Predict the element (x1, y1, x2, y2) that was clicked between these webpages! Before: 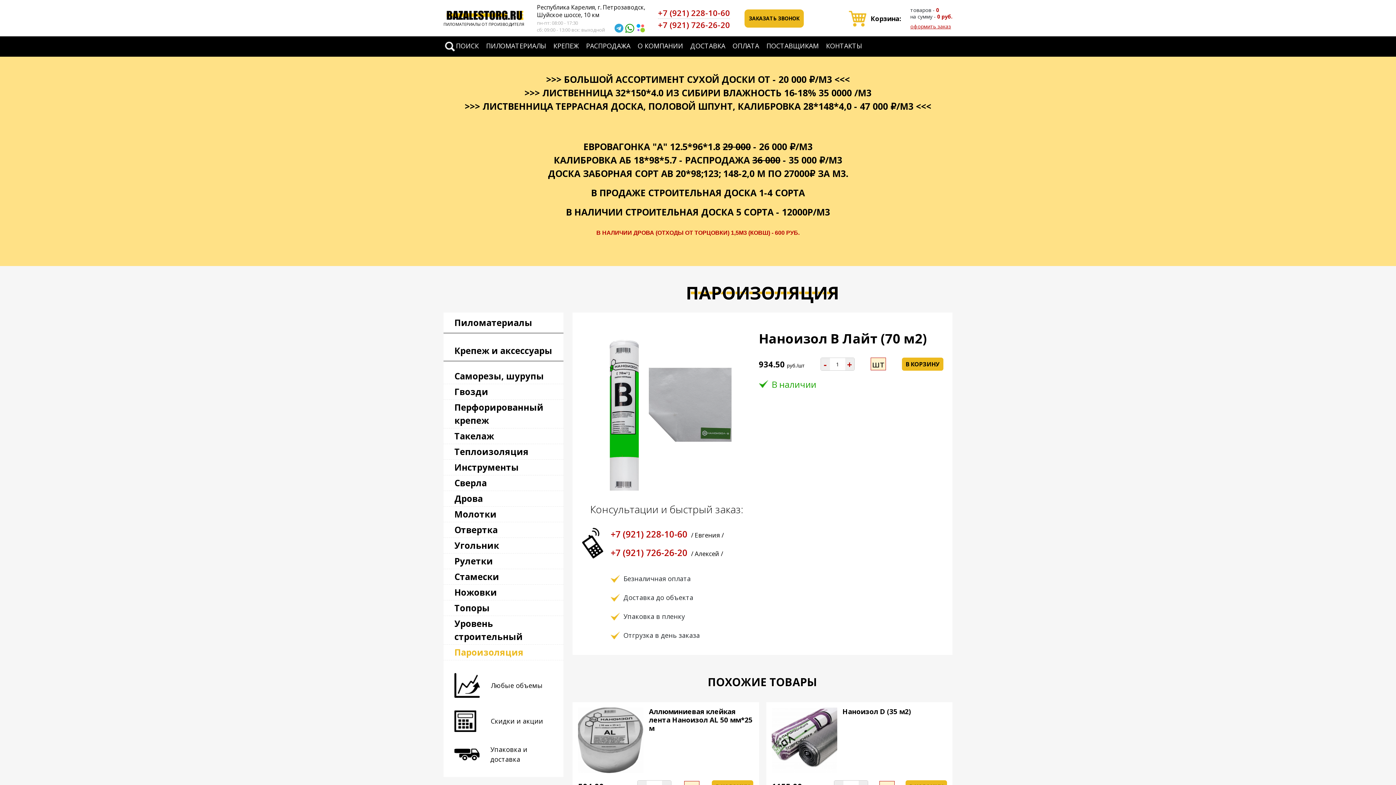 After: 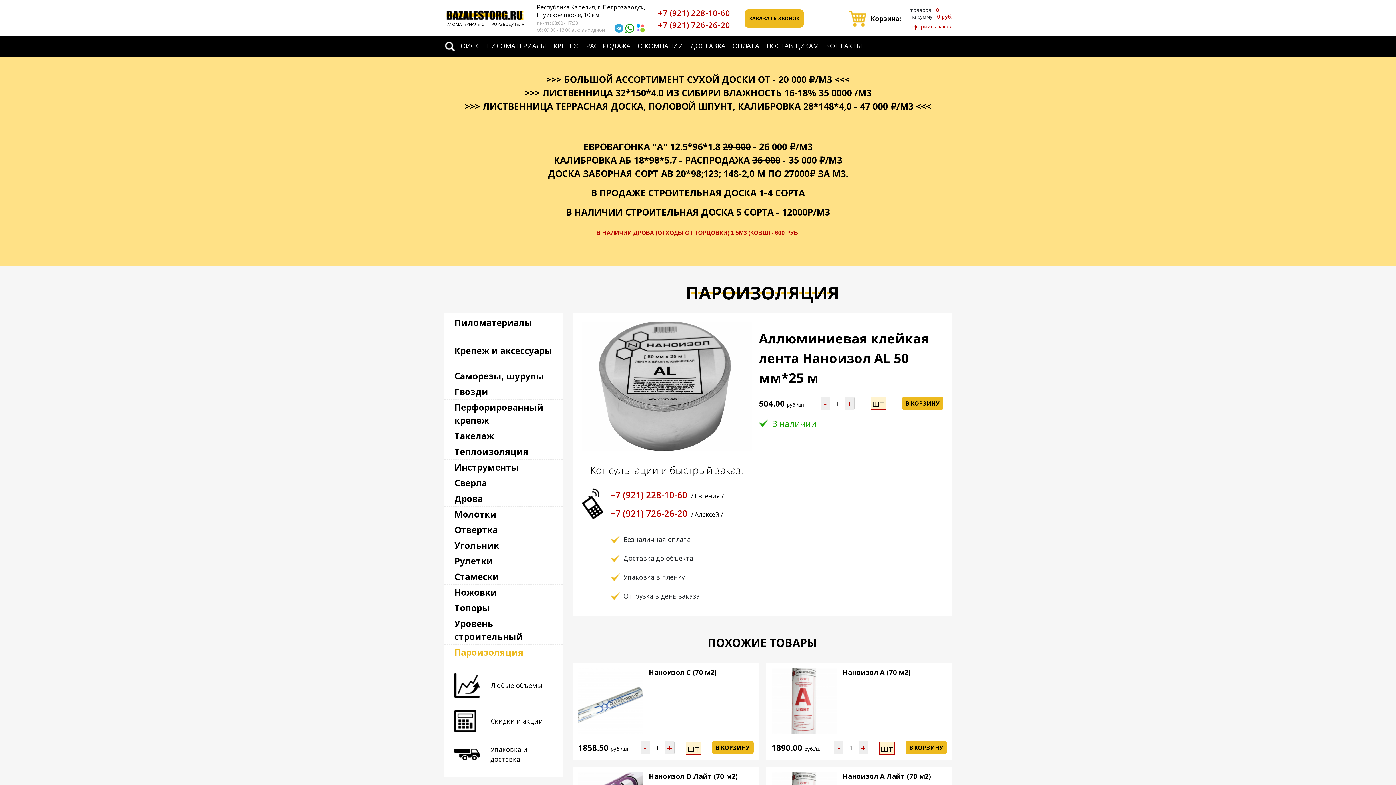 Action: label: Аллюминиевая клейкая лента Наноизол AL 50 мм*25 м bbox: (649, 707, 752, 733)